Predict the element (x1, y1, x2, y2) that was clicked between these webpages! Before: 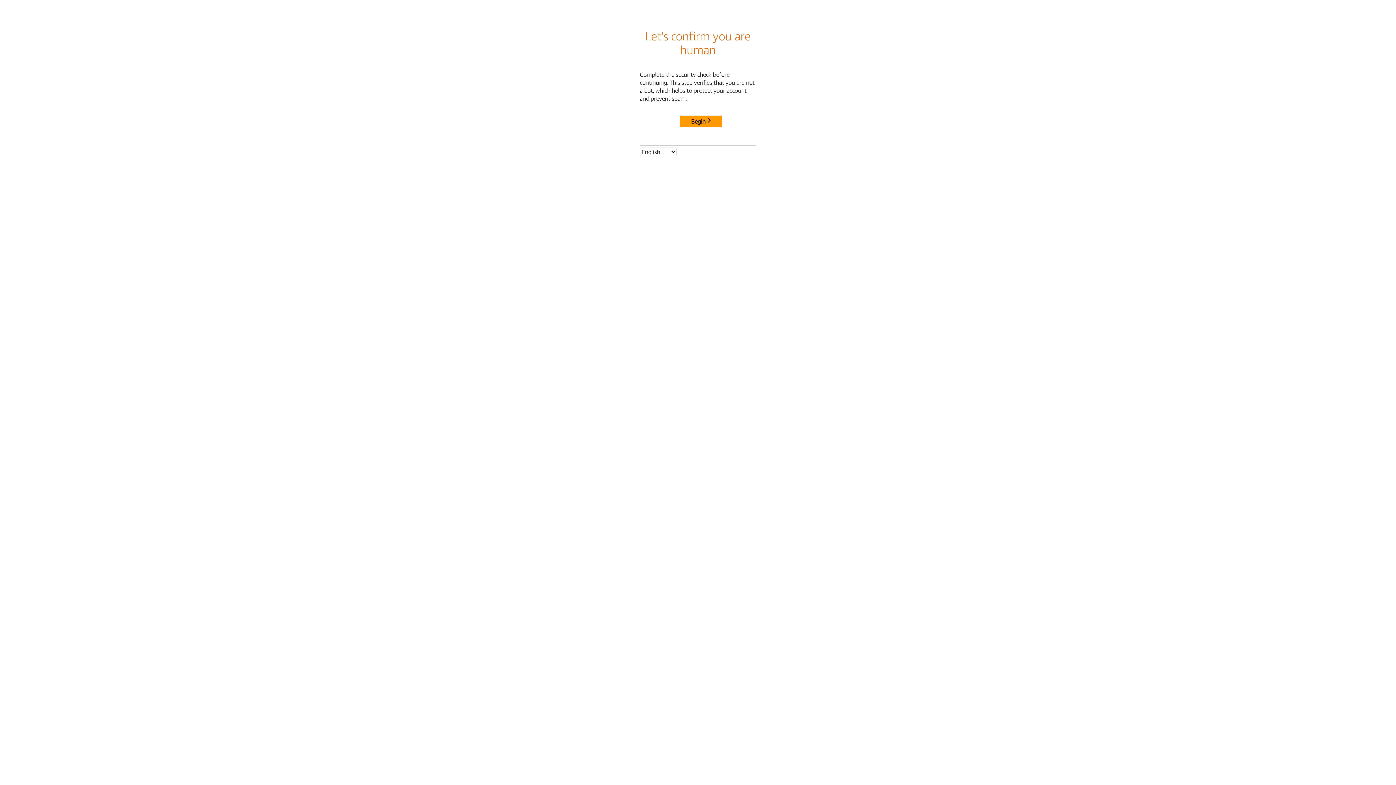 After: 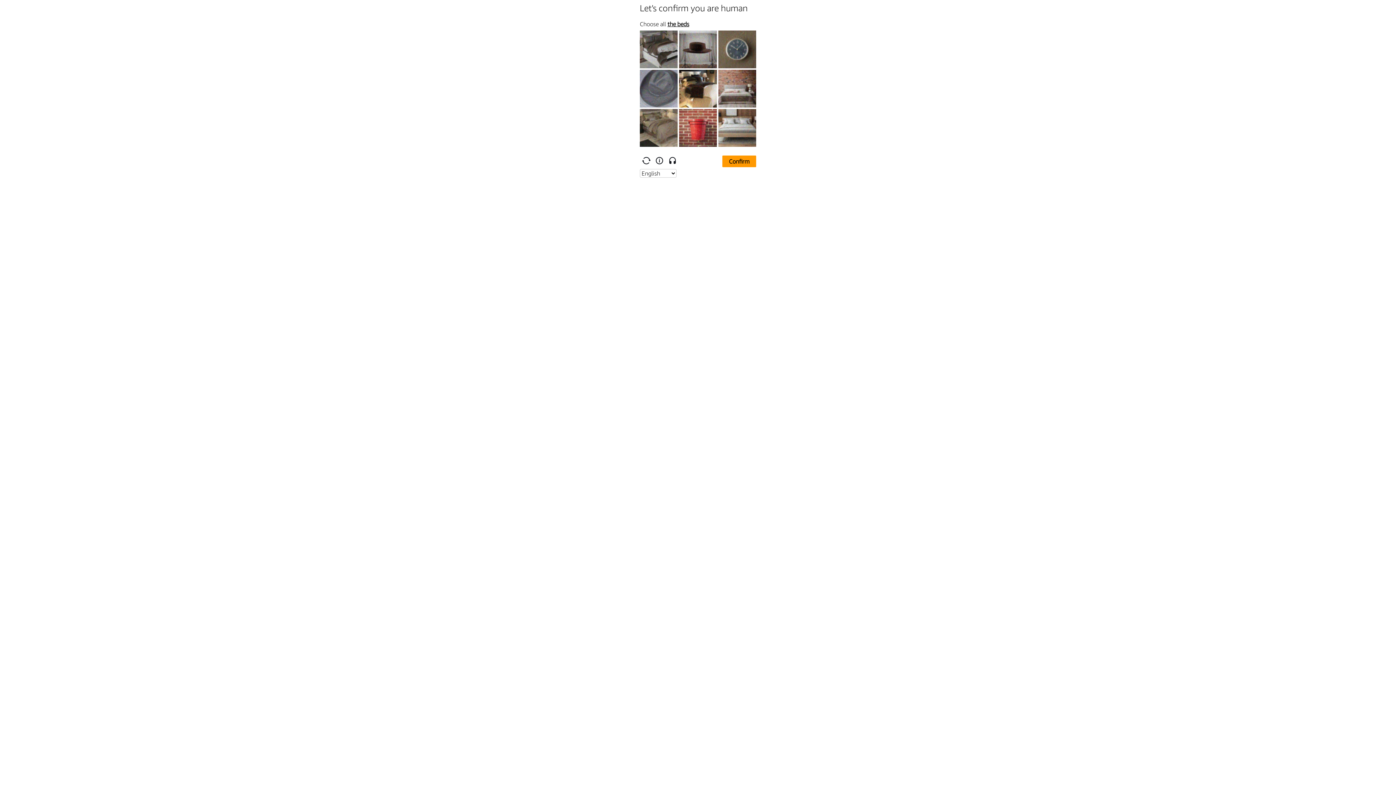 Action: label: Begin bbox: (680, 115, 722, 127)